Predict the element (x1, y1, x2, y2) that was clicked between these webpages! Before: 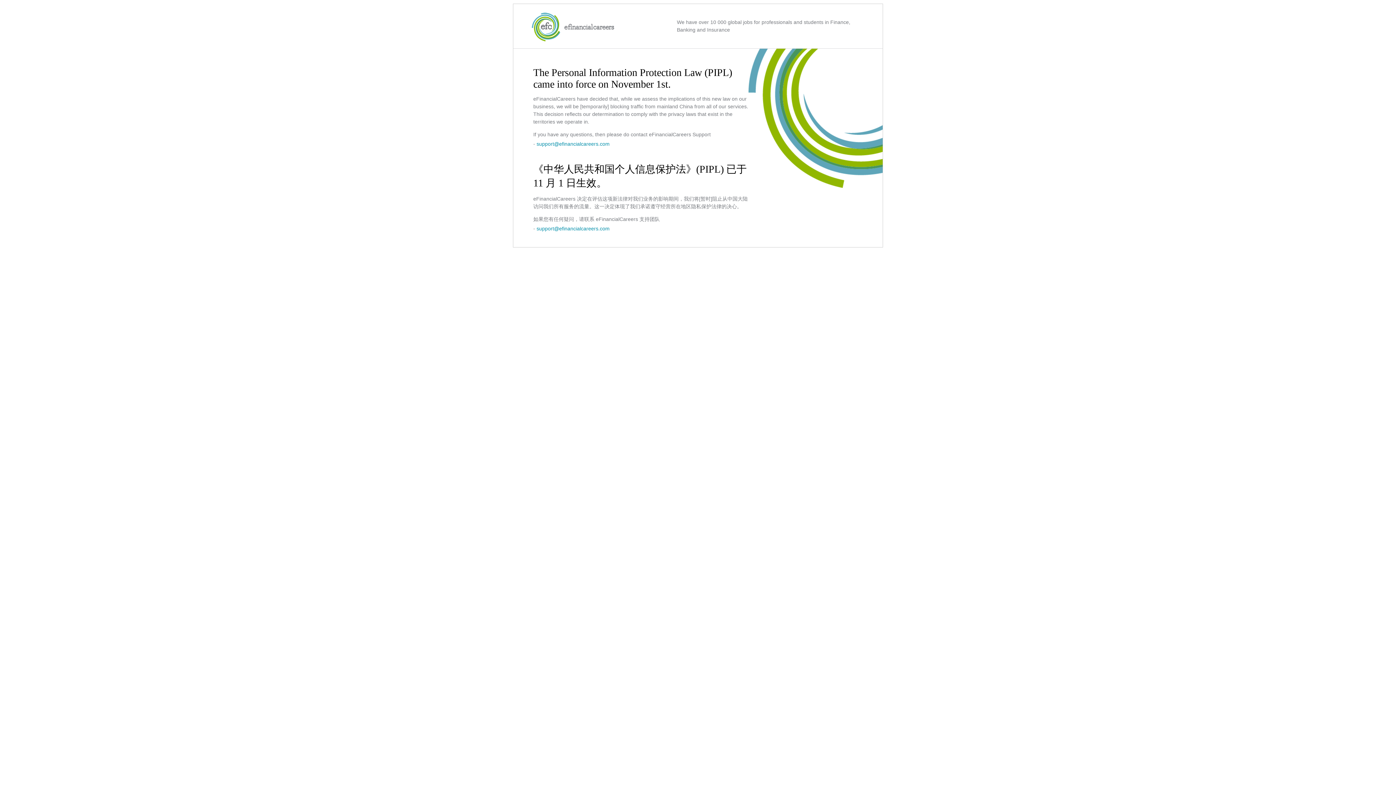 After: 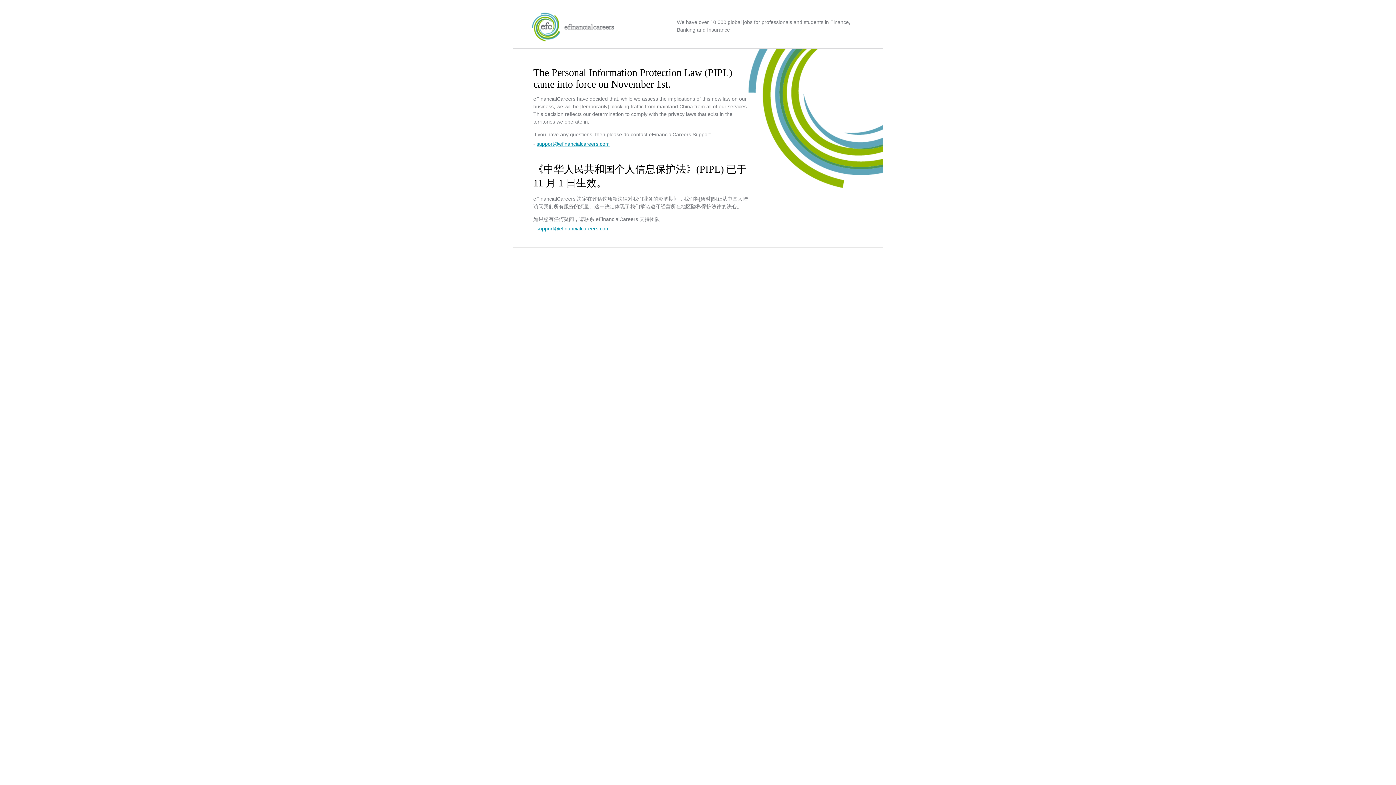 Action: label: support@efinancialcareers.com bbox: (536, 141, 609, 146)